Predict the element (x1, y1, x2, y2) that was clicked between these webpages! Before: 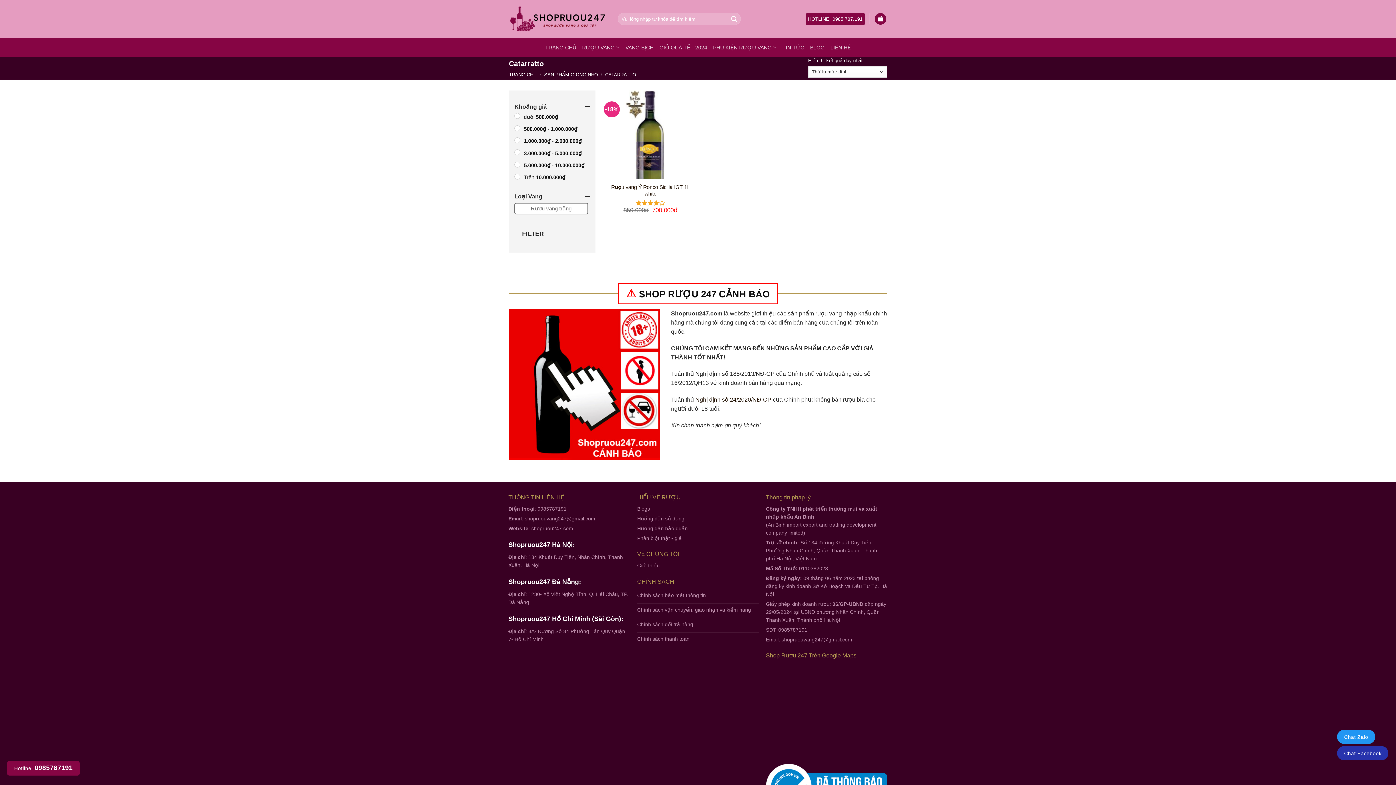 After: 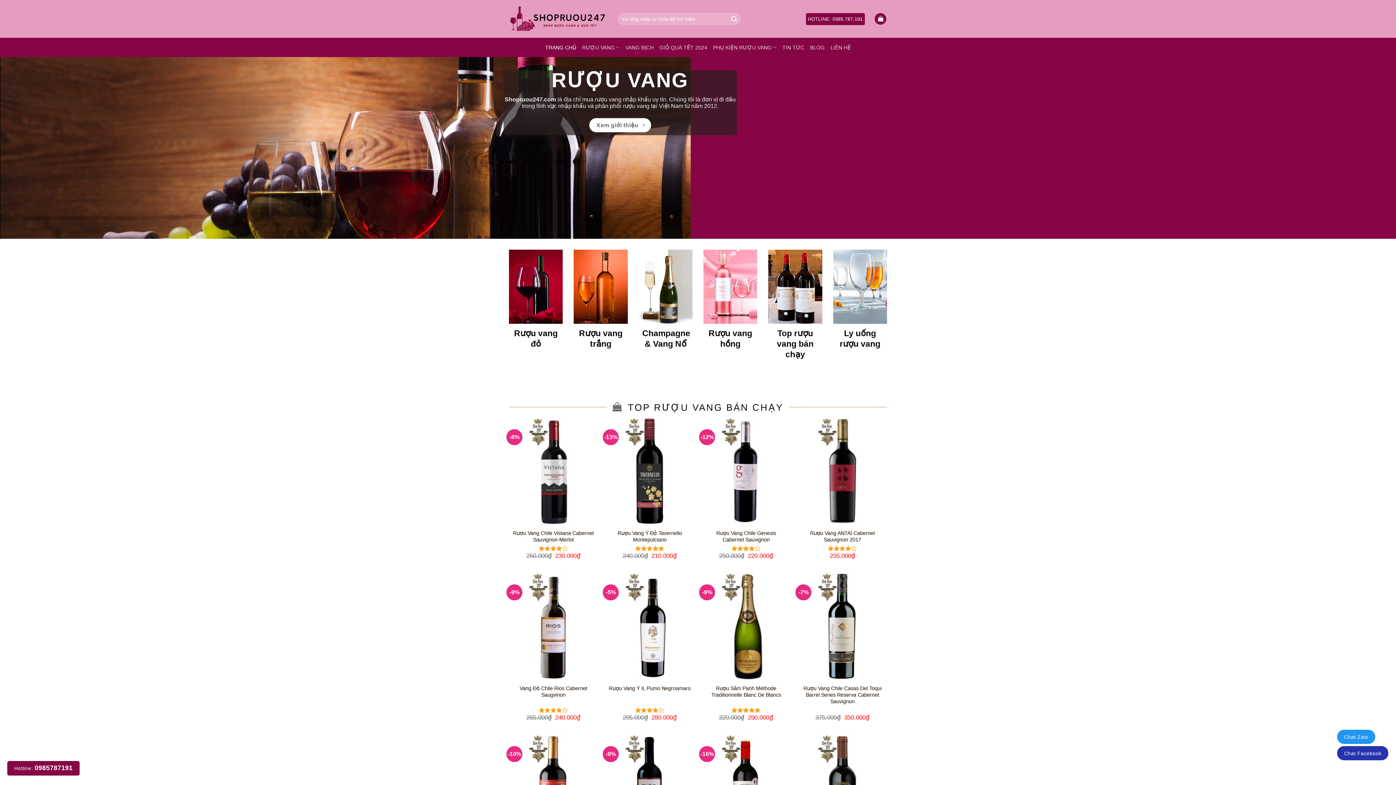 Action: label: shopruou247.com bbox: (531, 525, 573, 531)